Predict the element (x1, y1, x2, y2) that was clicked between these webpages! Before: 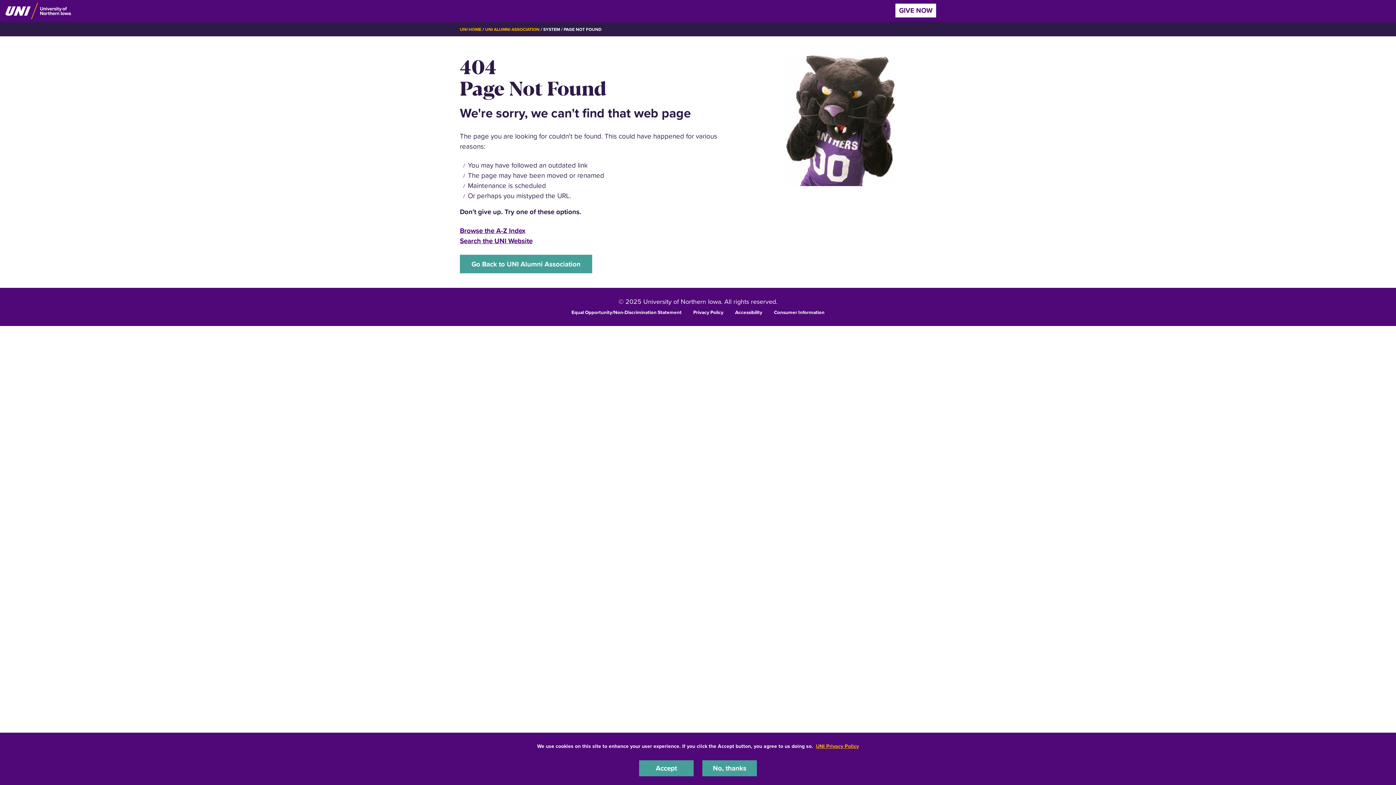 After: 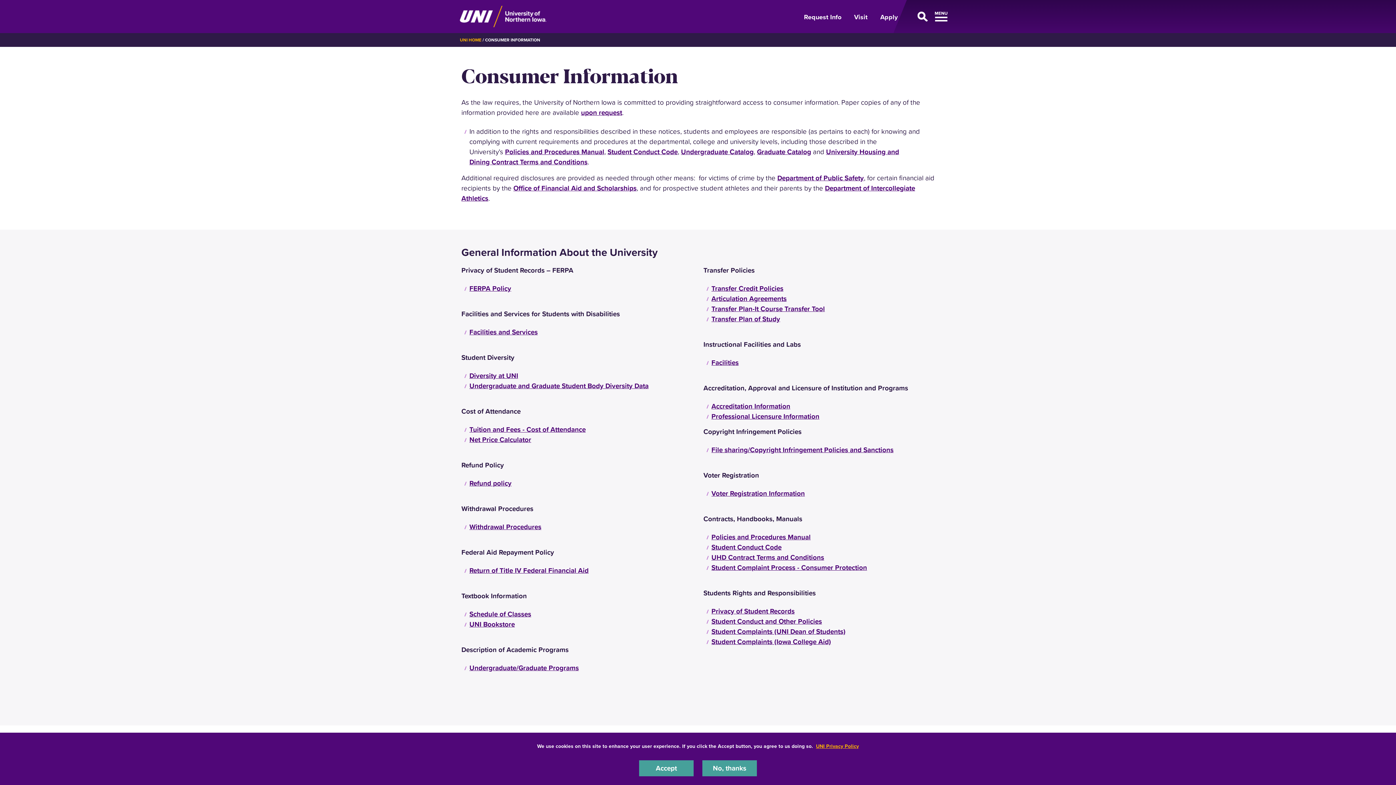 Action: bbox: (774, 308, 824, 315) label: Consumer Information